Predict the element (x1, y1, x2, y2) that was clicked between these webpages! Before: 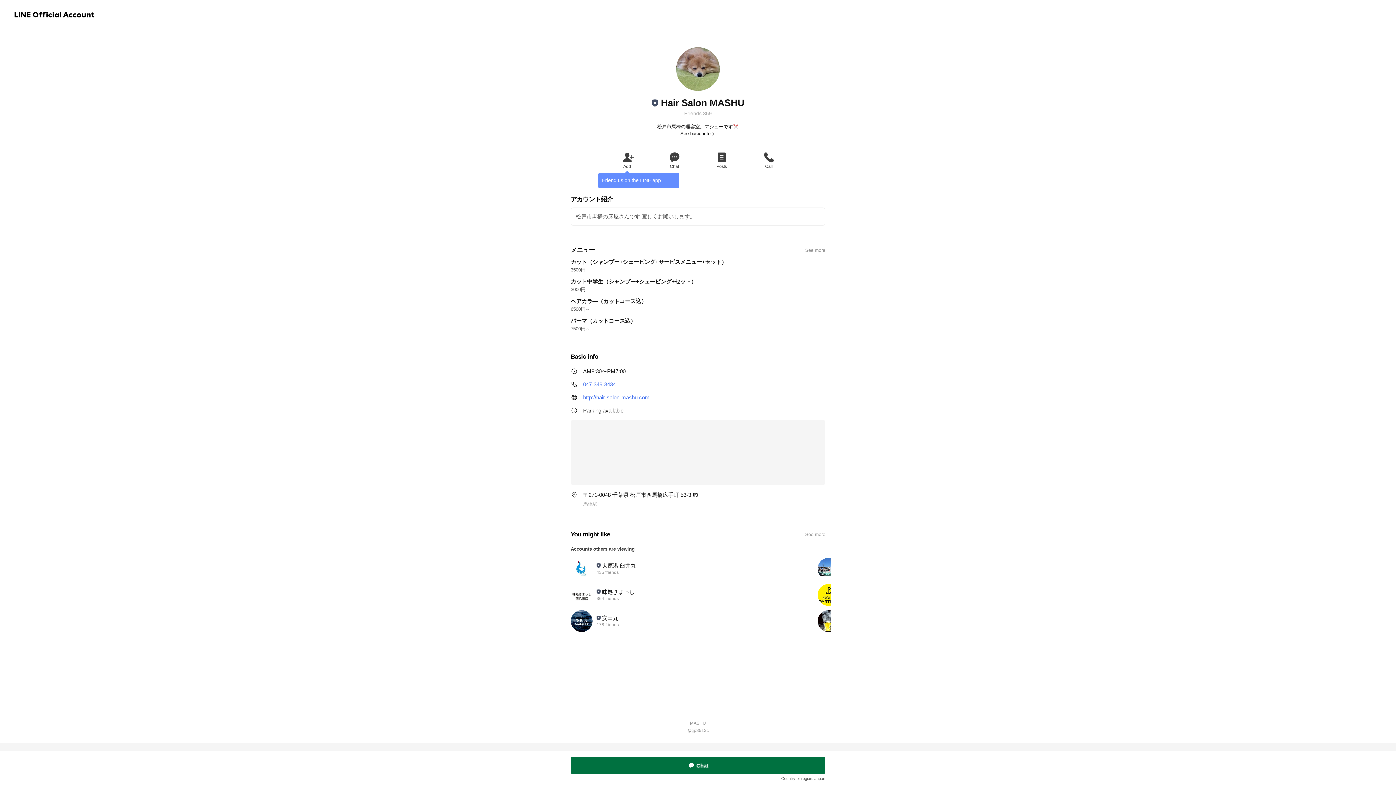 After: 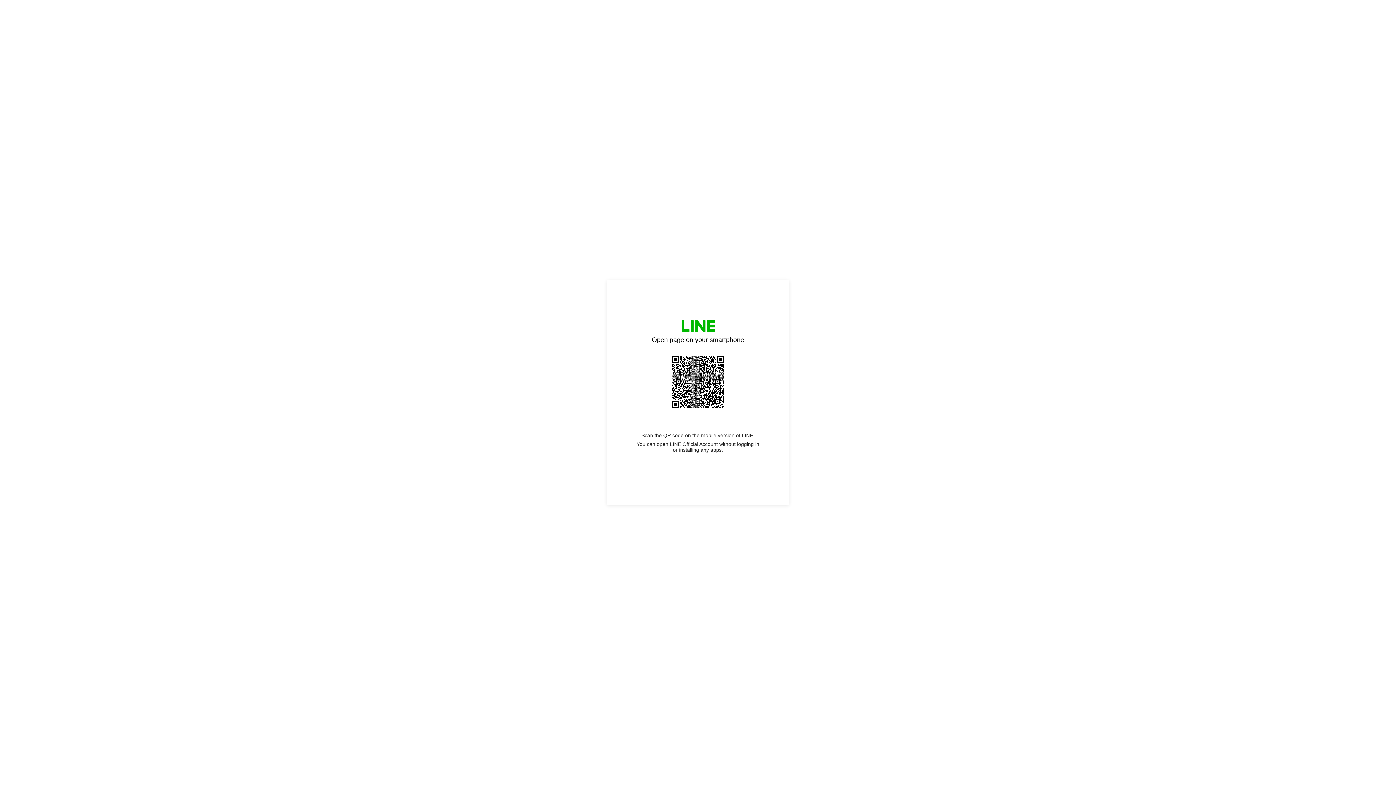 Action: label: You might like
See more bbox: (570, 518, 825, 542)